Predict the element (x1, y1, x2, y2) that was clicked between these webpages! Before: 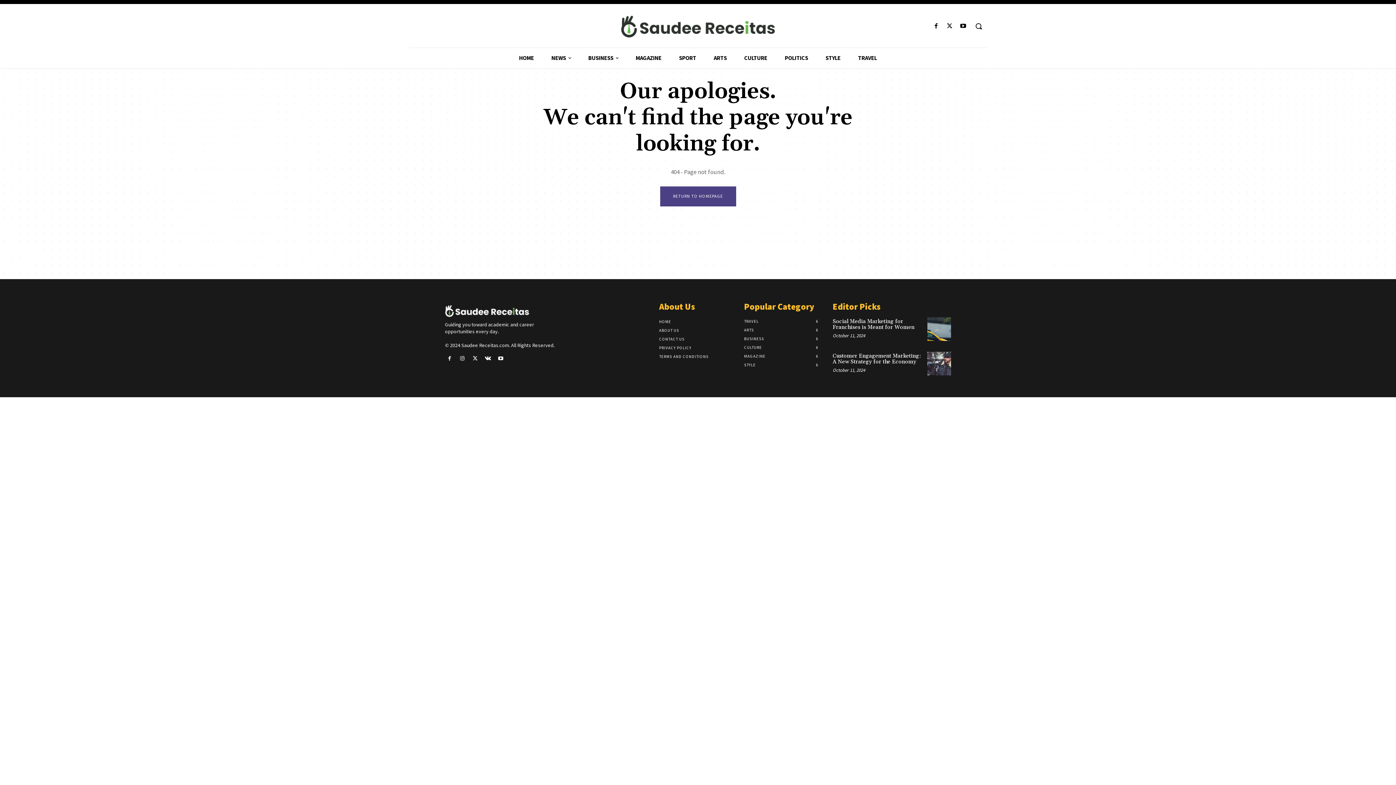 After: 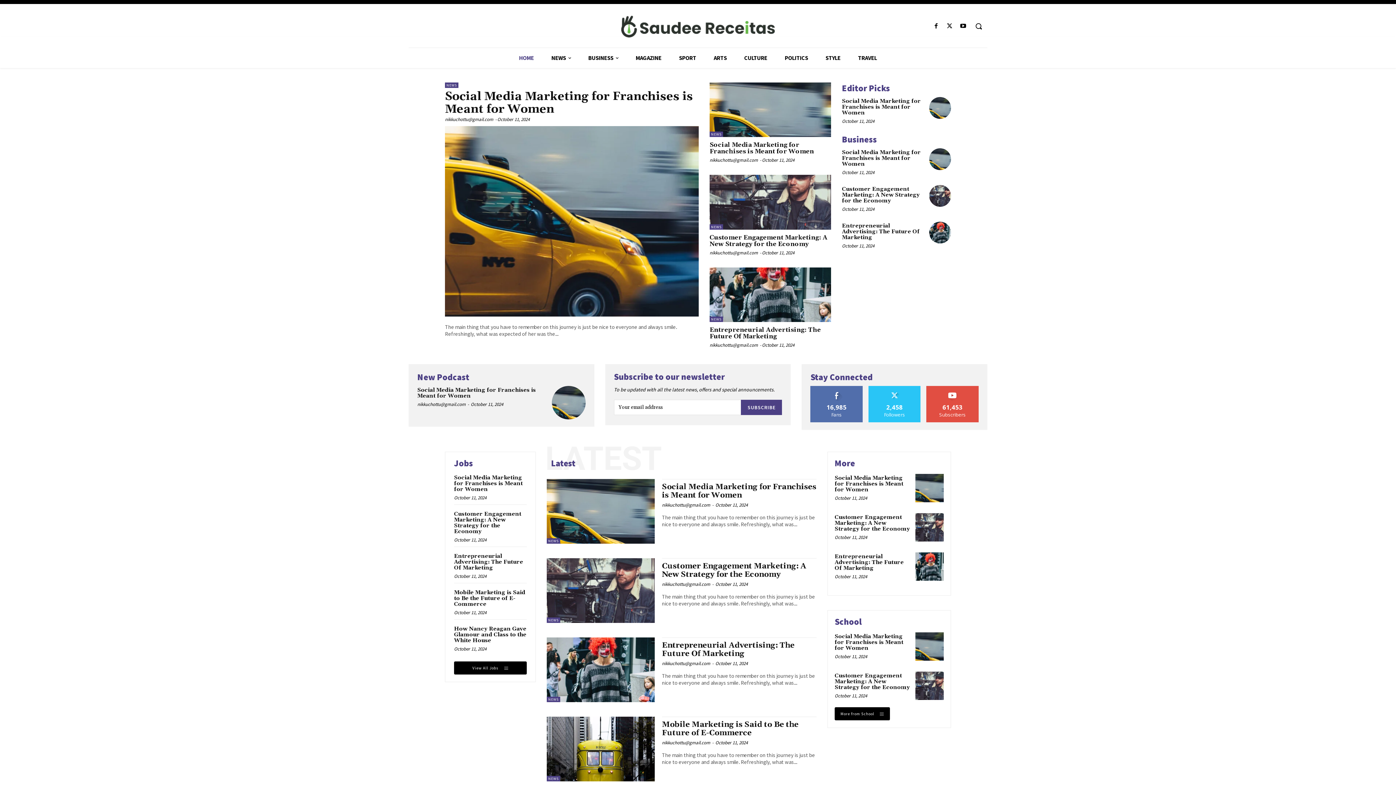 Action: bbox: (445, 304, 563, 317)